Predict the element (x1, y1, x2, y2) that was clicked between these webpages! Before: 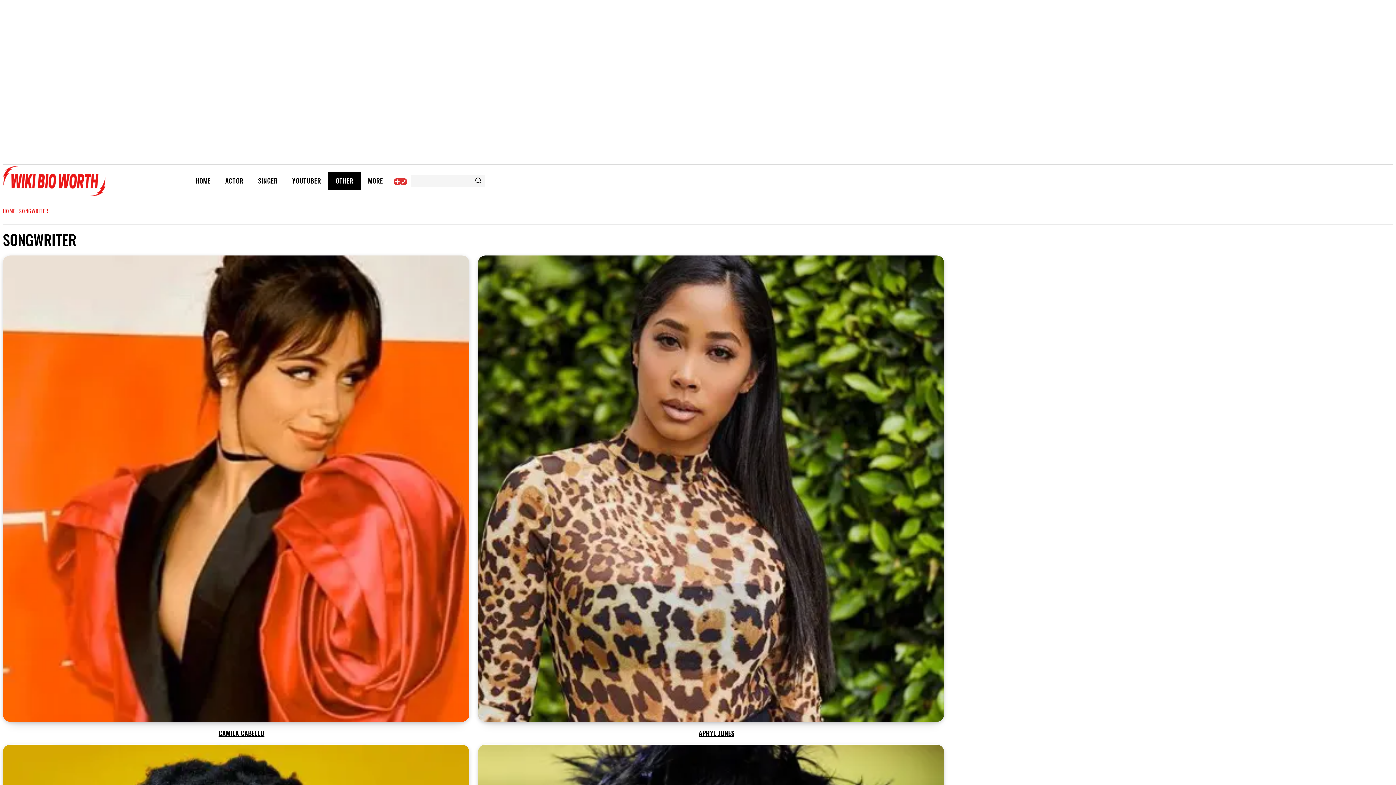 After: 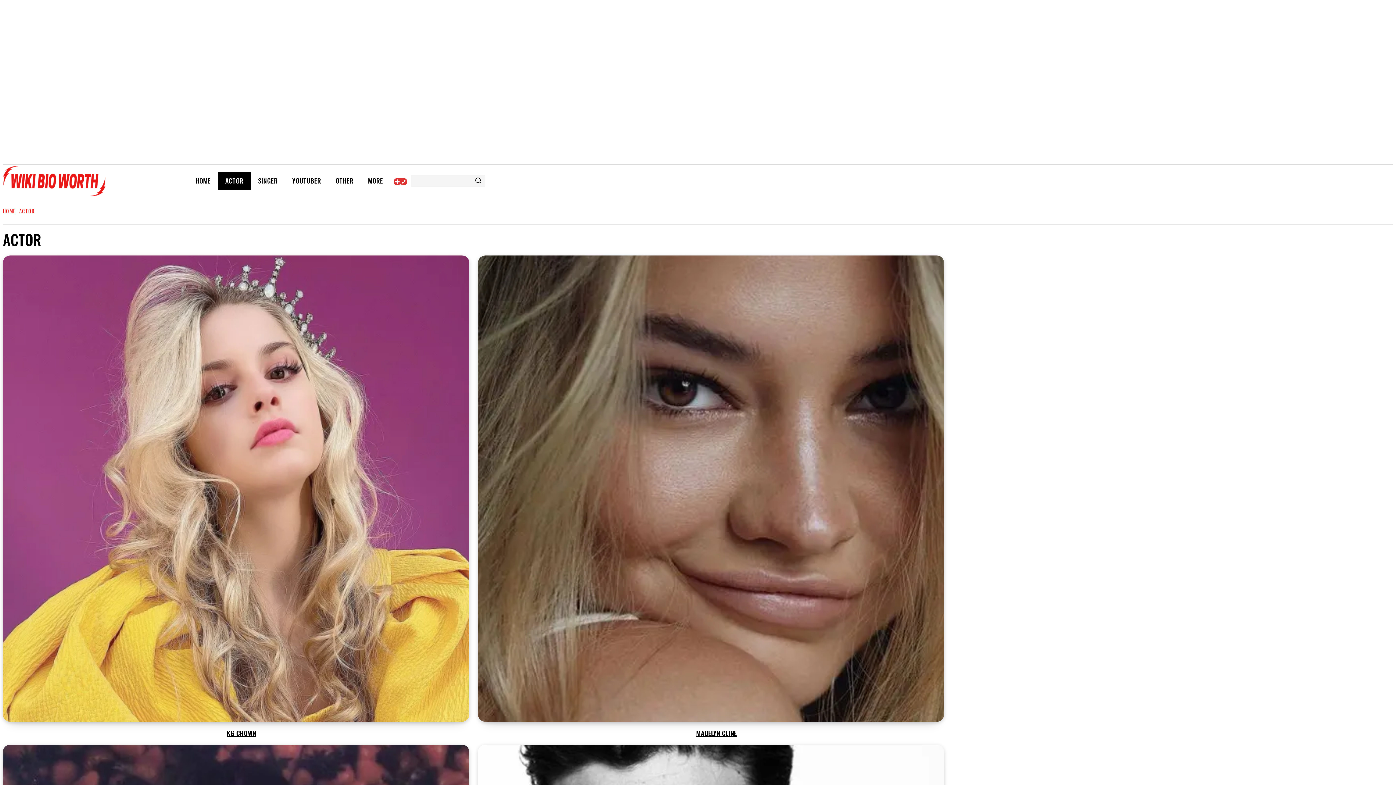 Action: bbox: (218, 172, 250, 189) label: ACTOR